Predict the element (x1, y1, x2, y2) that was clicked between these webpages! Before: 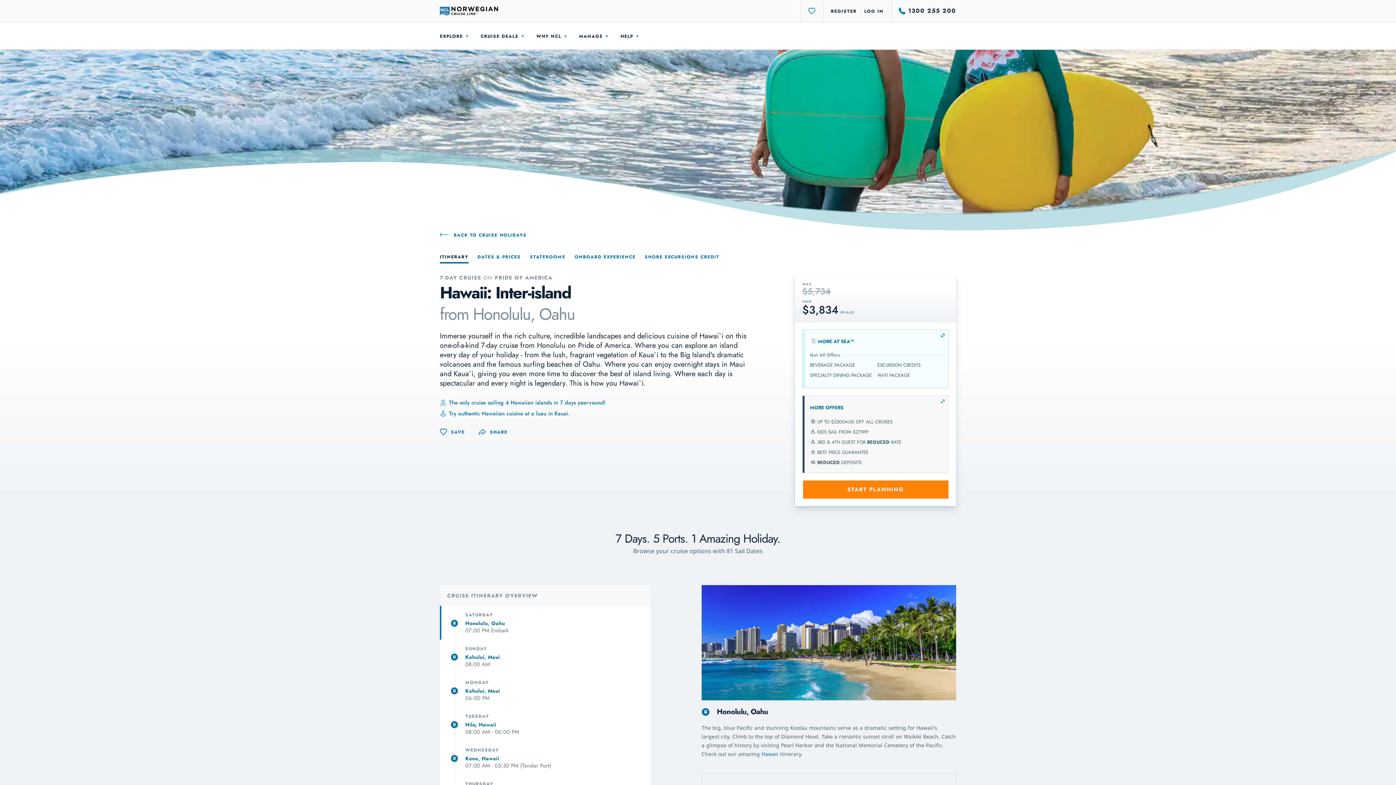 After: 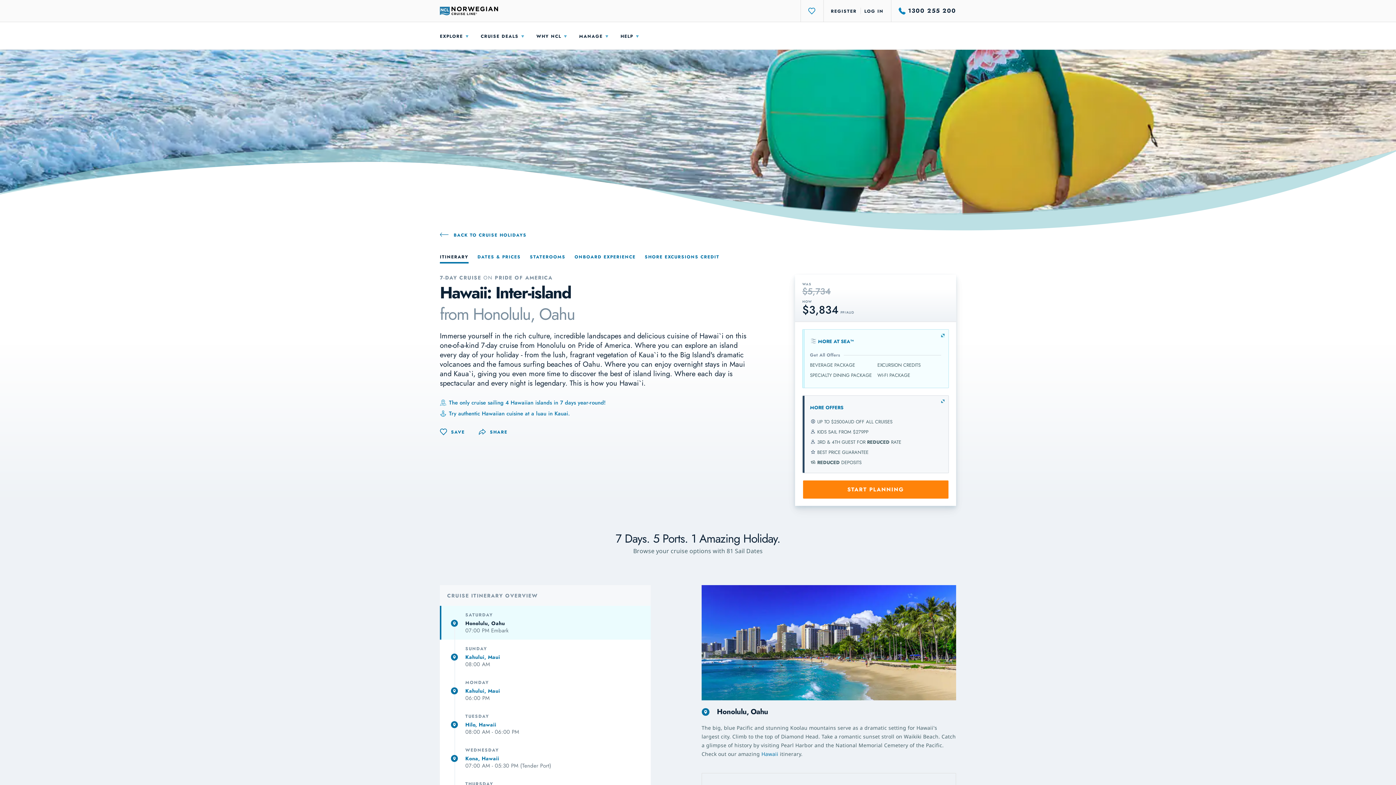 Action: label: Port of Call bbox: (440, 606, 650, 639)